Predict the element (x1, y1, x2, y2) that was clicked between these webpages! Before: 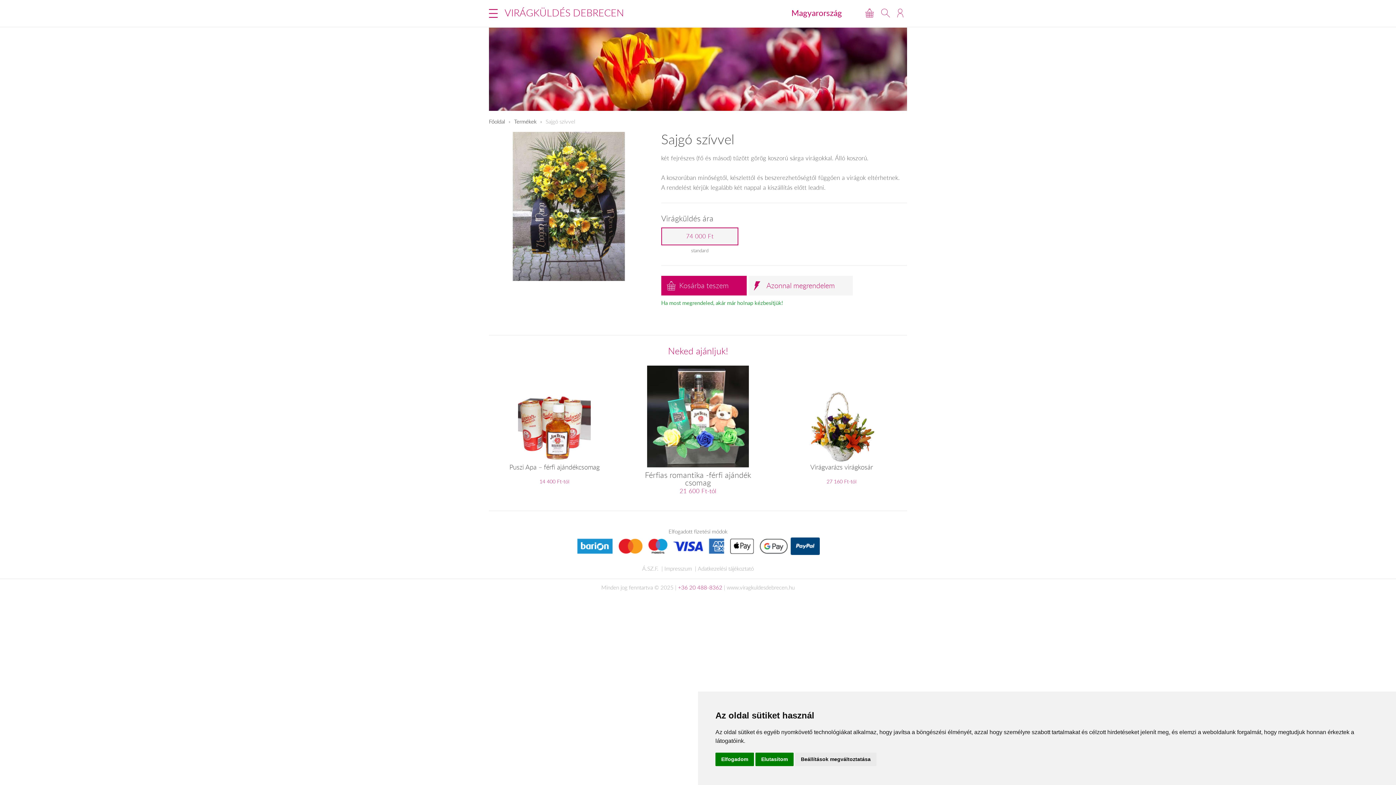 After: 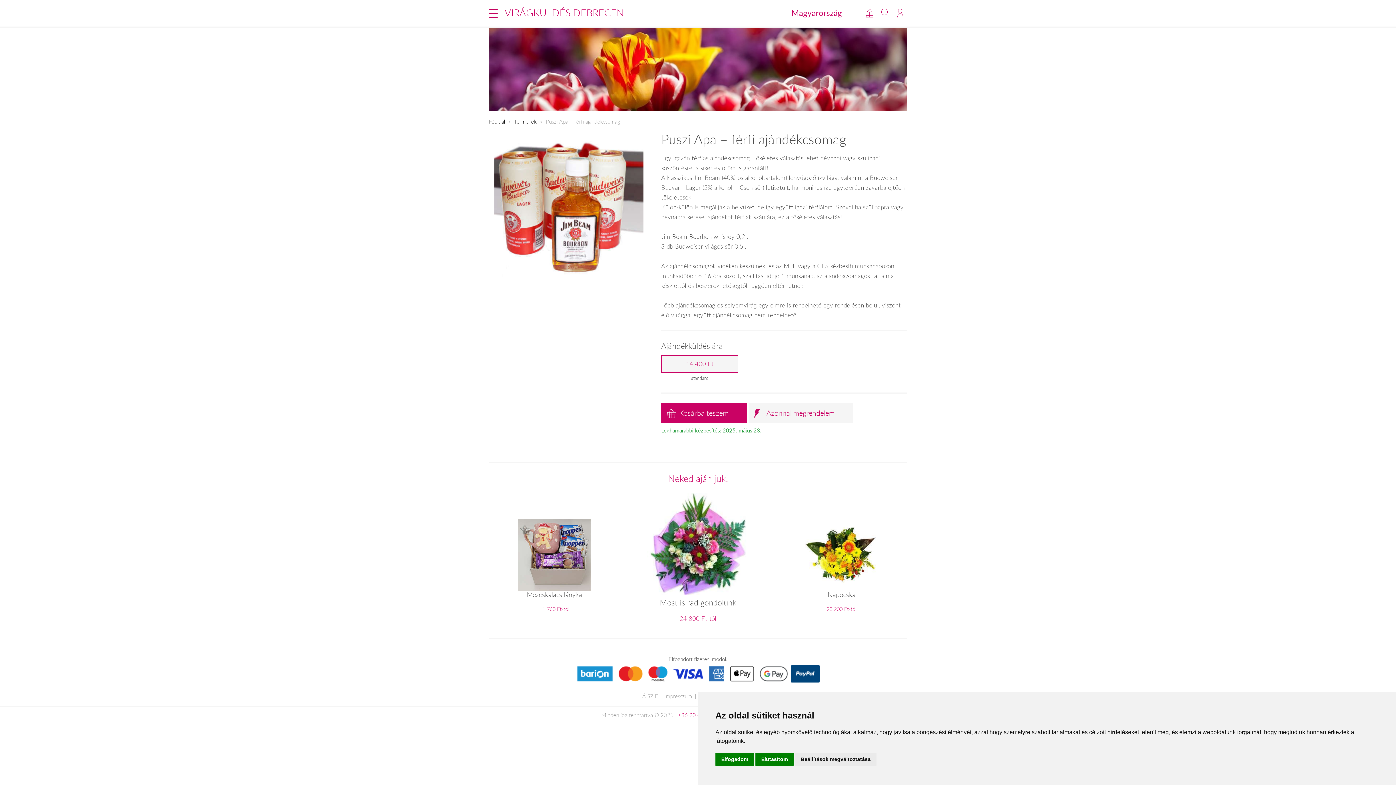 Action: label: Puszi Apa – férfi ajándékcsomag
14 400 Ft-tól bbox: (489, 391, 620, 486)